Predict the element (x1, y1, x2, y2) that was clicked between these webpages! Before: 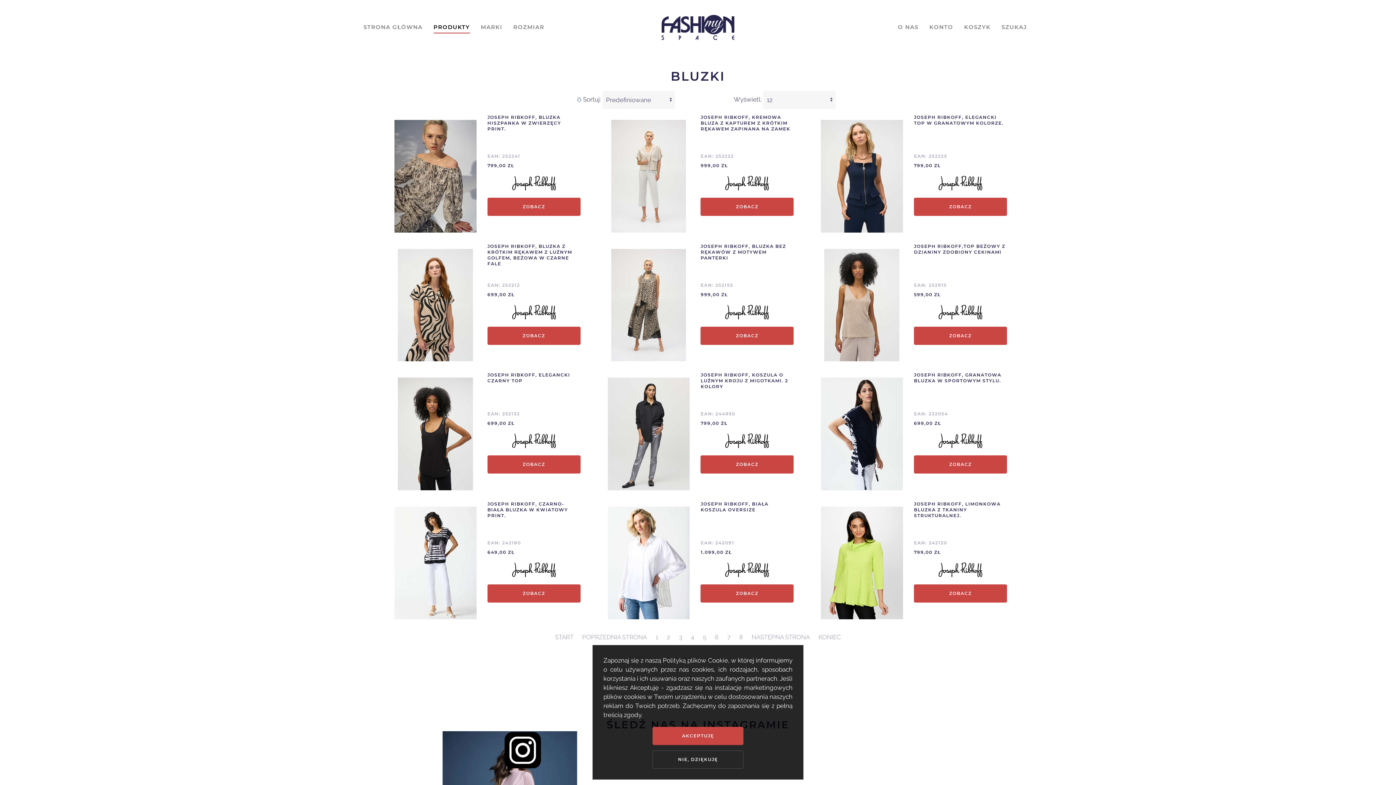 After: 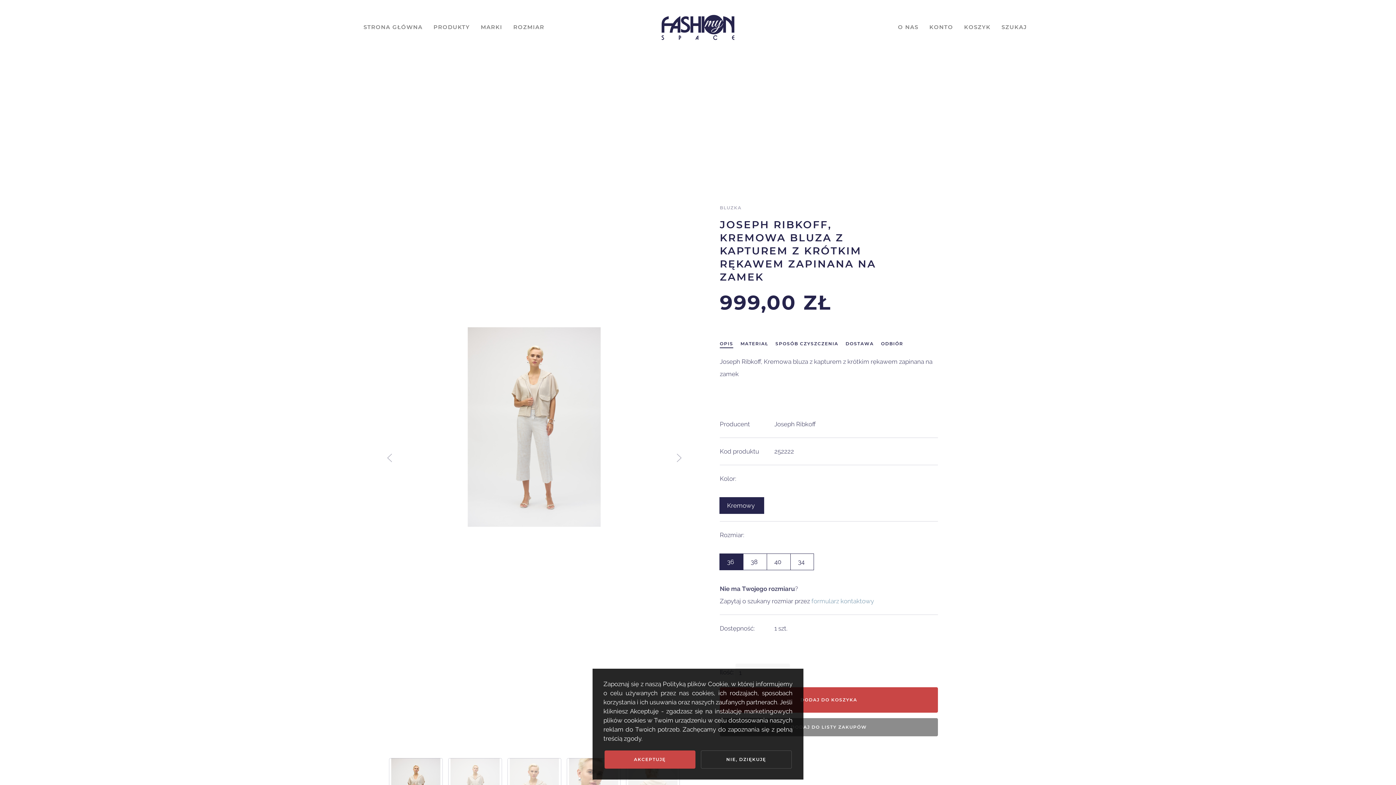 Action: bbox: (607, 120, 689, 232)